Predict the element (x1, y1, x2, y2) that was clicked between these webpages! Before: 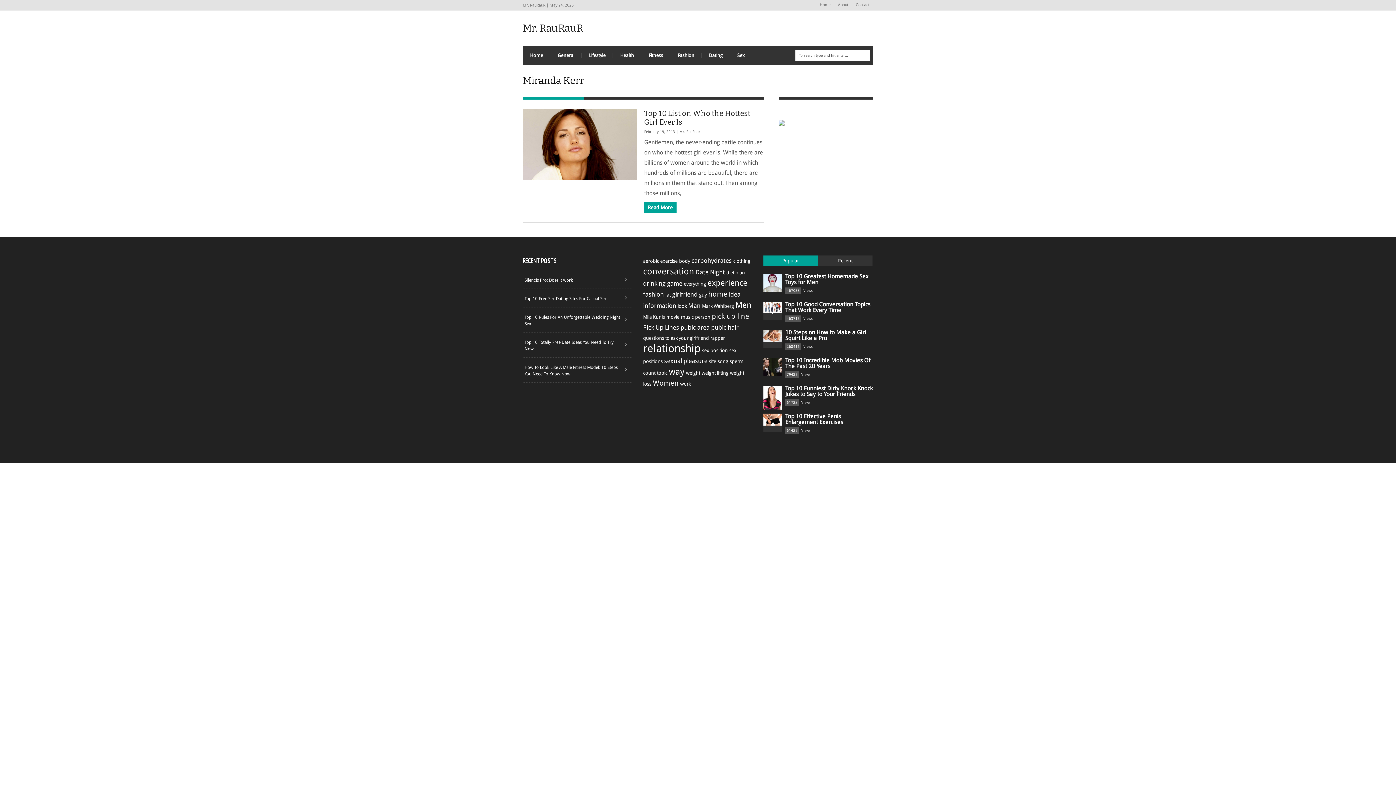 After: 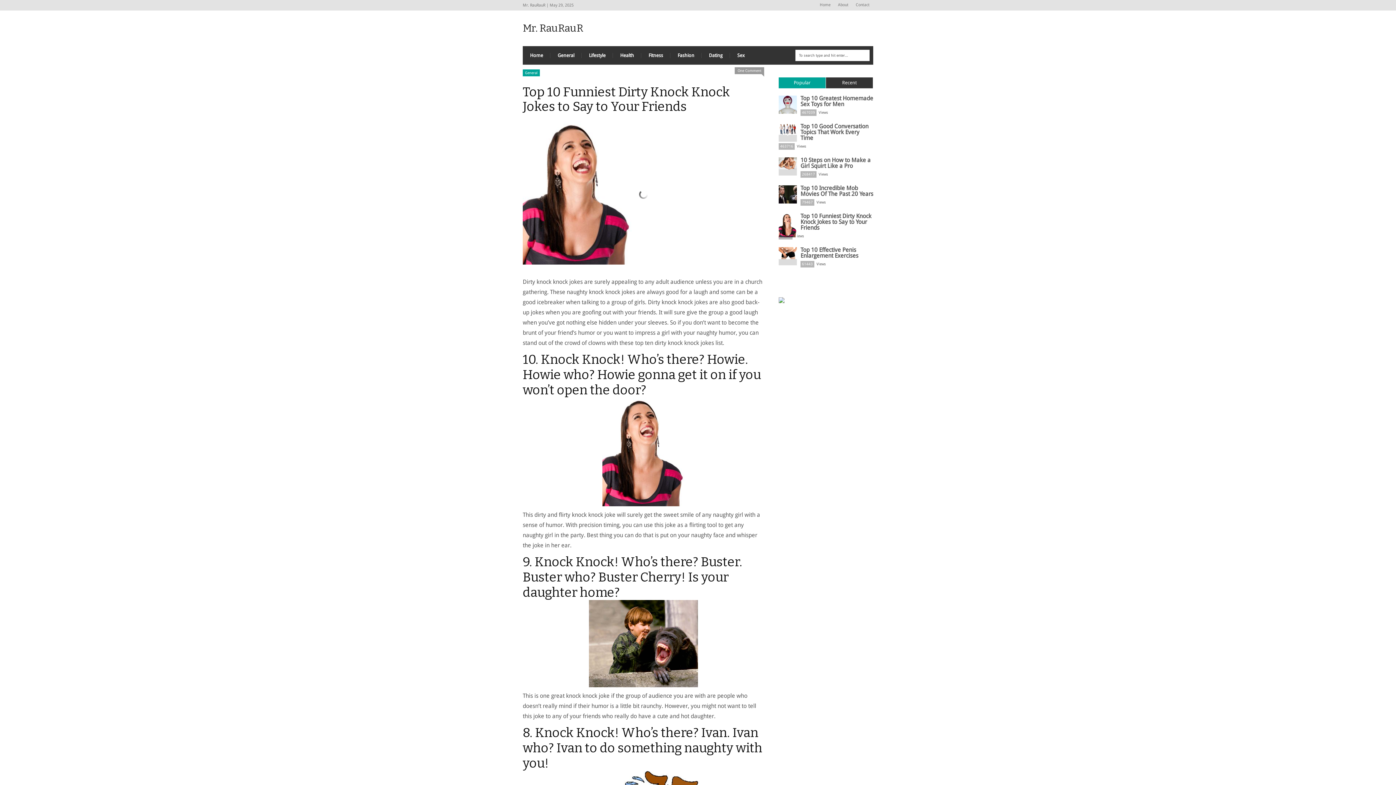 Action: bbox: (763, 385, 781, 409)